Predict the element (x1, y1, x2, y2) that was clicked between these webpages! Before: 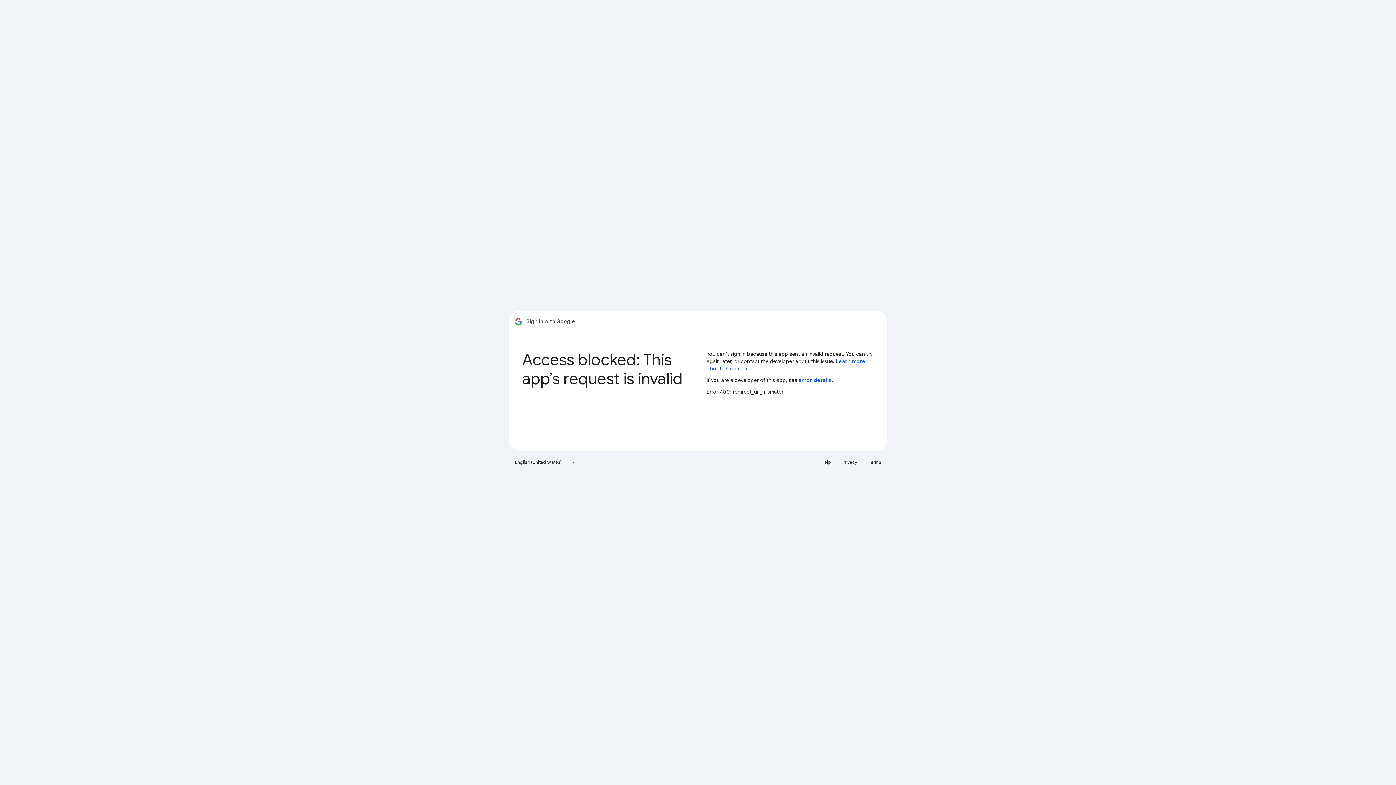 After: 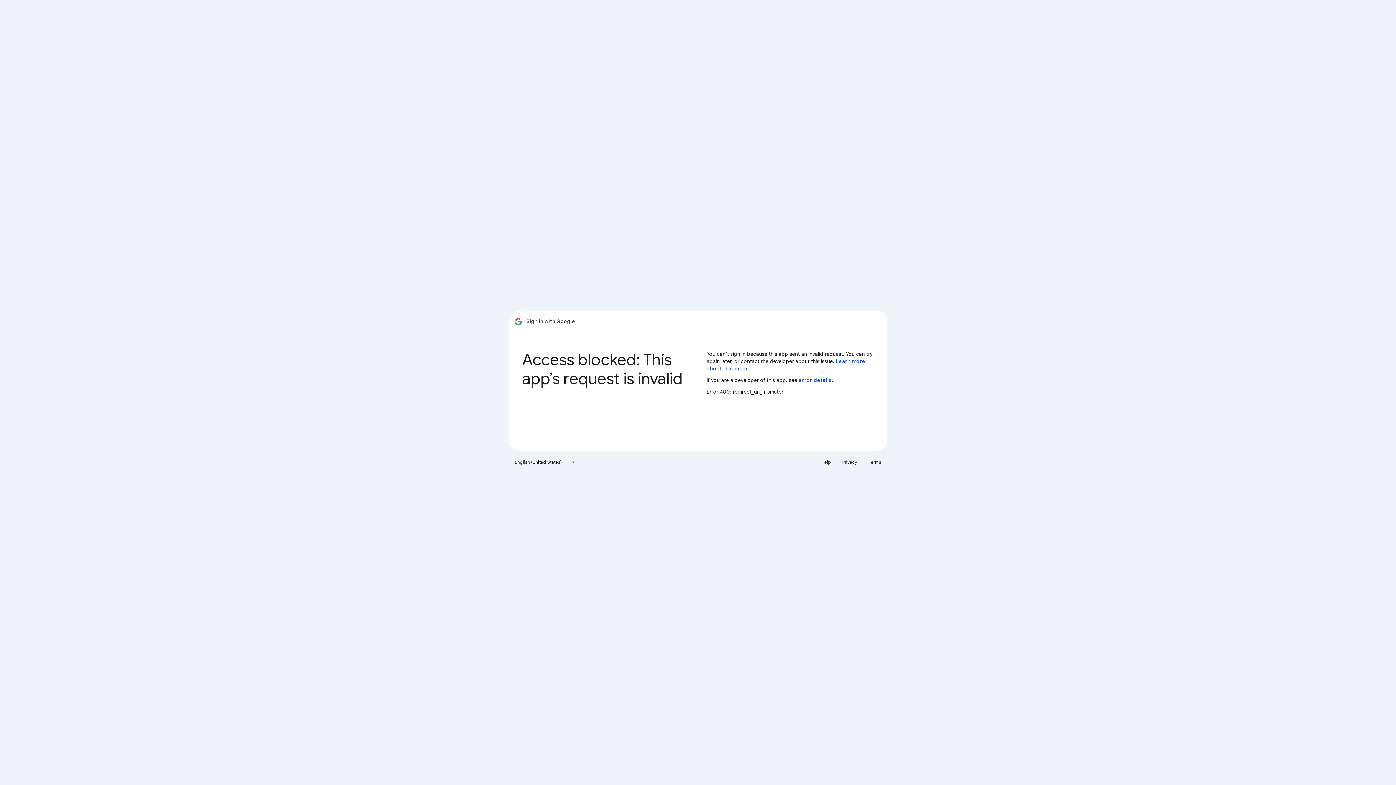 Action: label: Terms bbox: (864, 456, 885, 468)